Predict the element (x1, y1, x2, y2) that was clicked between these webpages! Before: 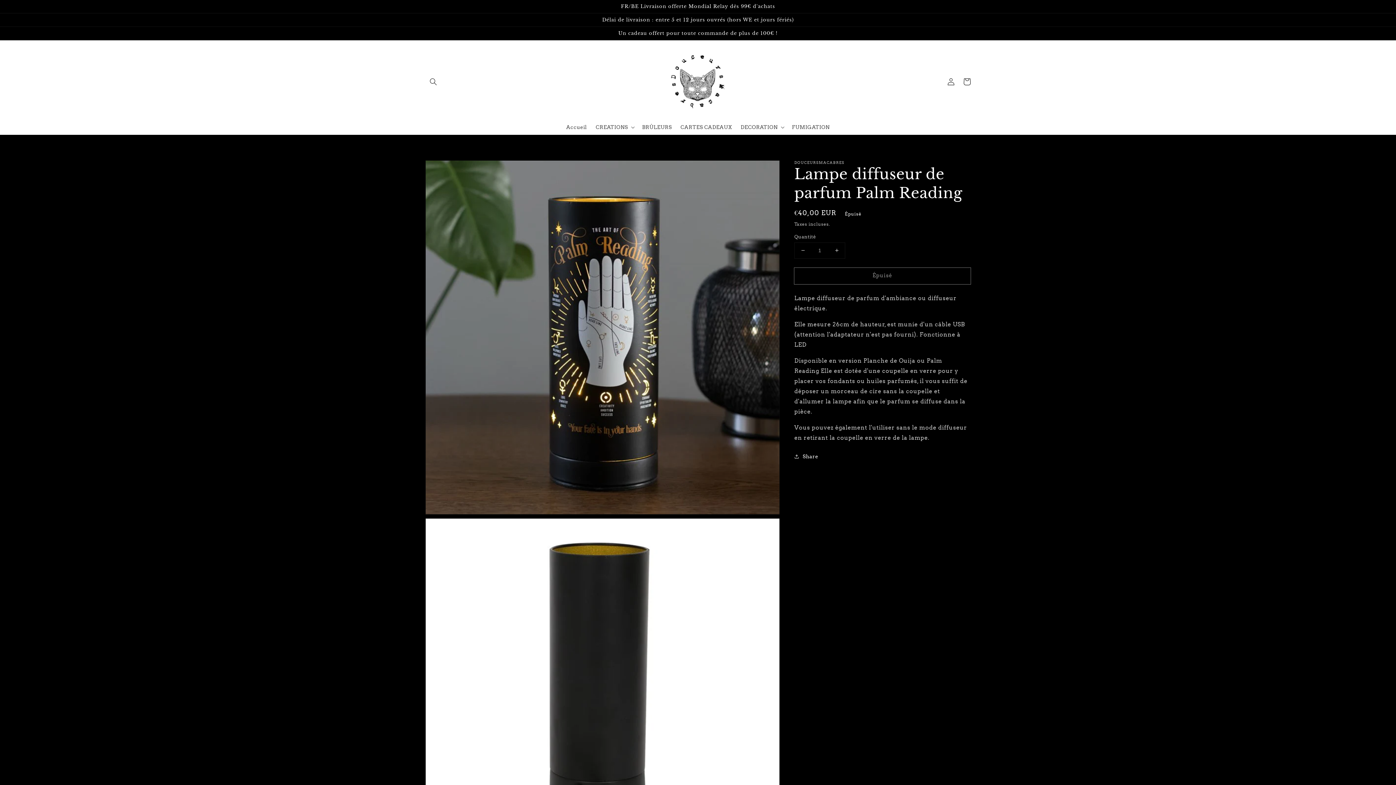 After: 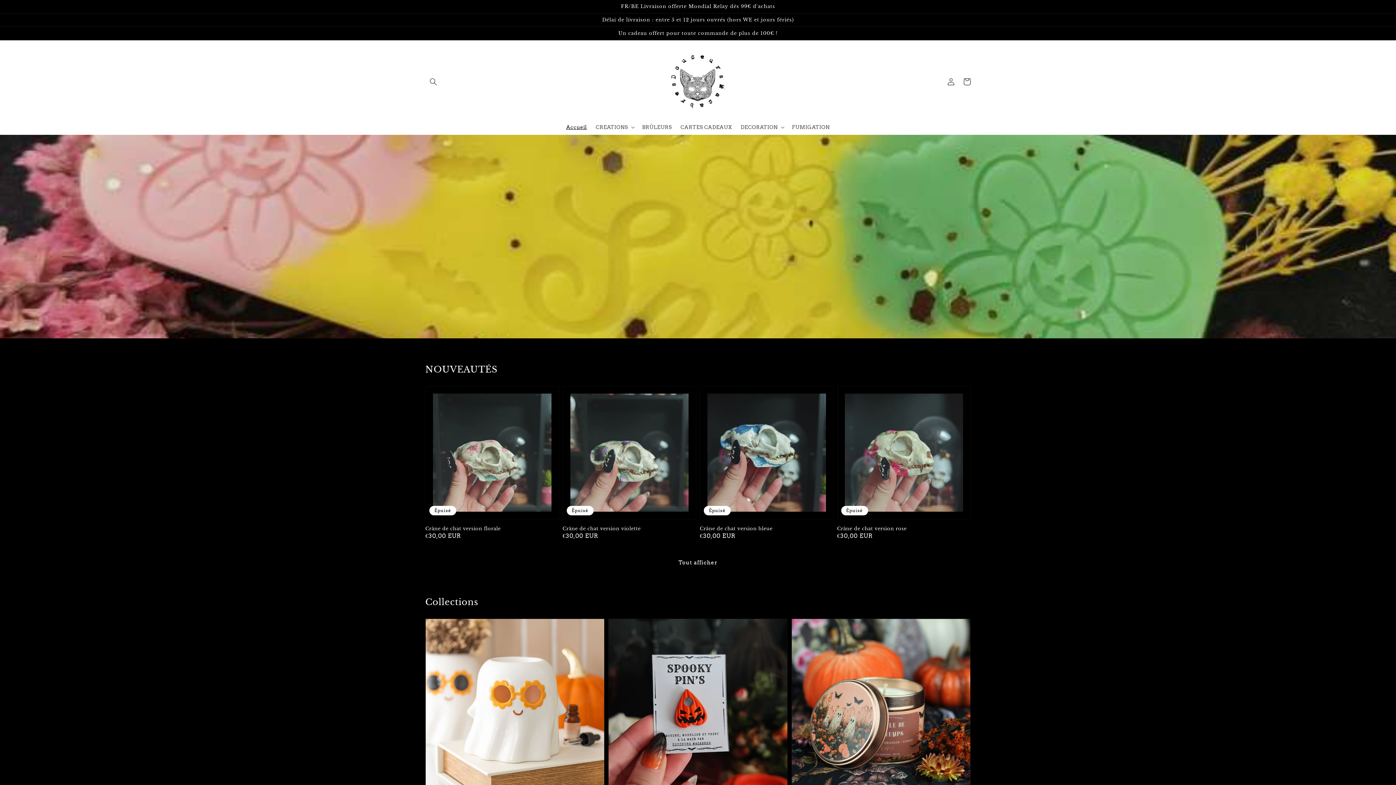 Action: bbox: (661, 47, 735, 115)